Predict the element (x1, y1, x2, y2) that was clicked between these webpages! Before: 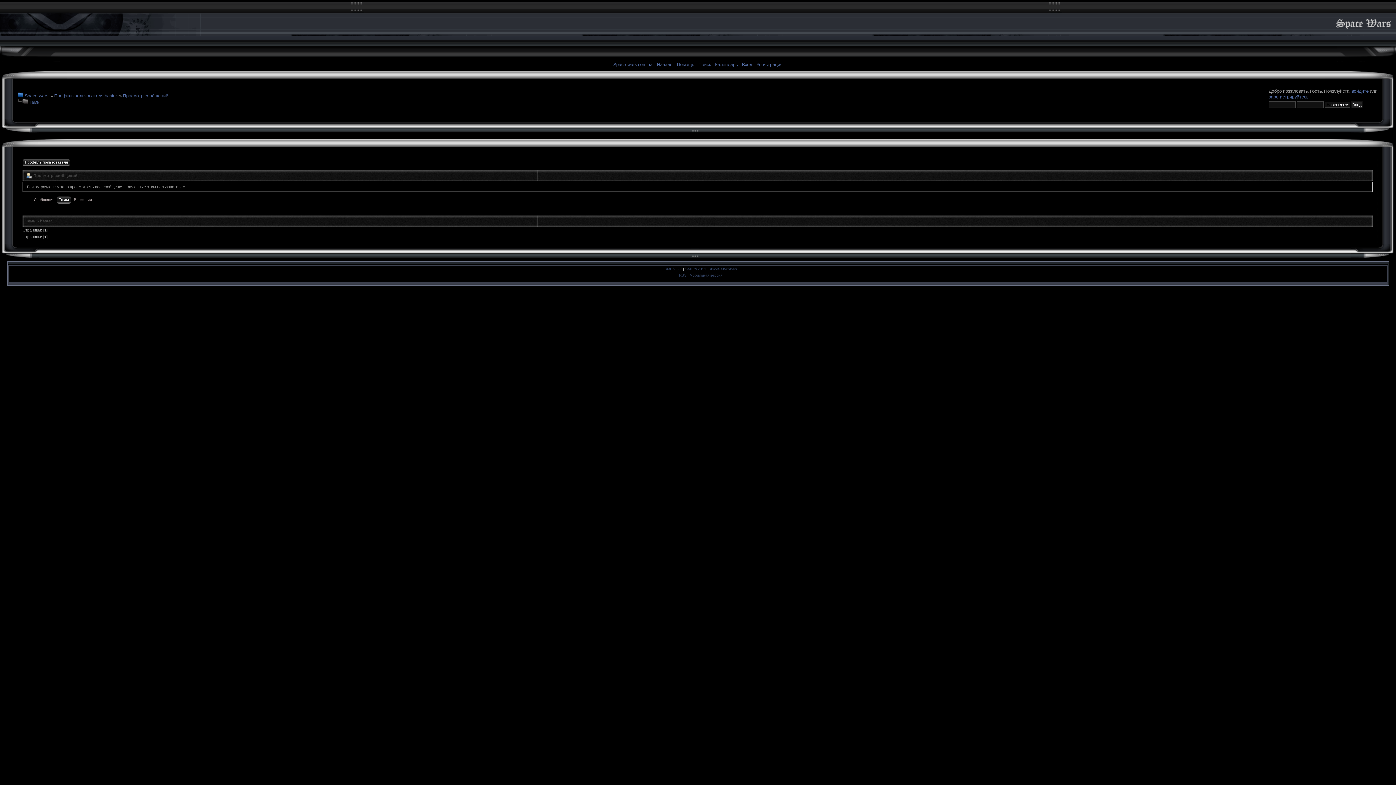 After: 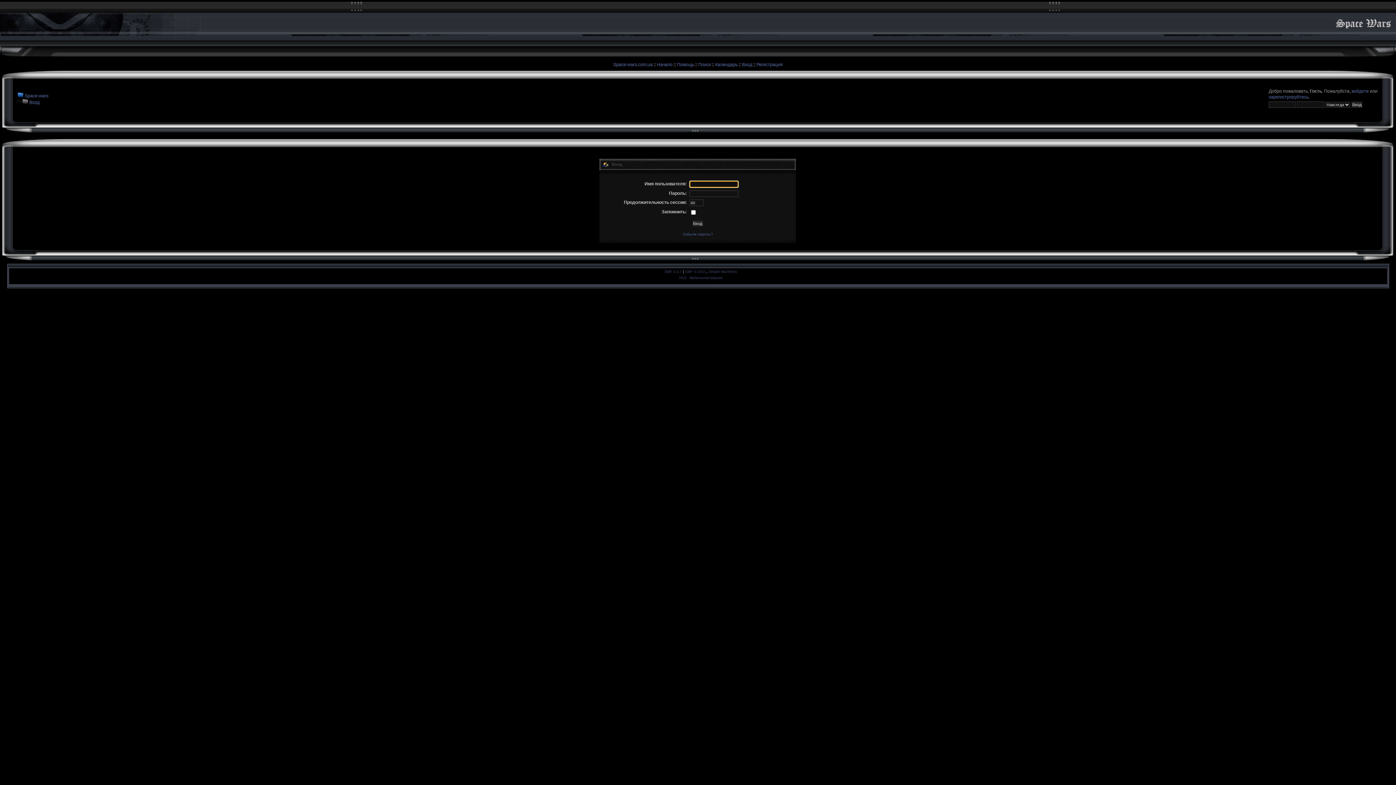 Action: label: войдите bbox: (1352, 88, 1369, 93)